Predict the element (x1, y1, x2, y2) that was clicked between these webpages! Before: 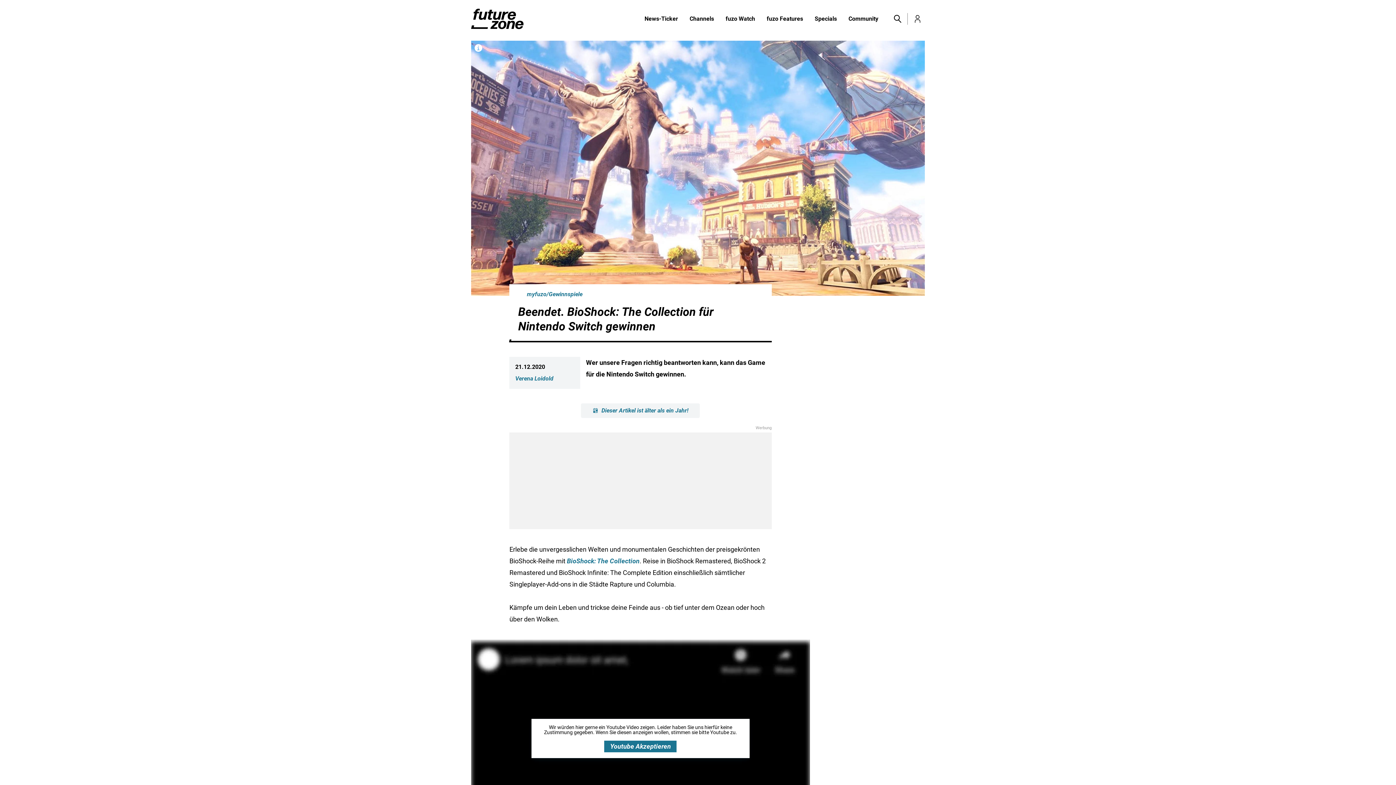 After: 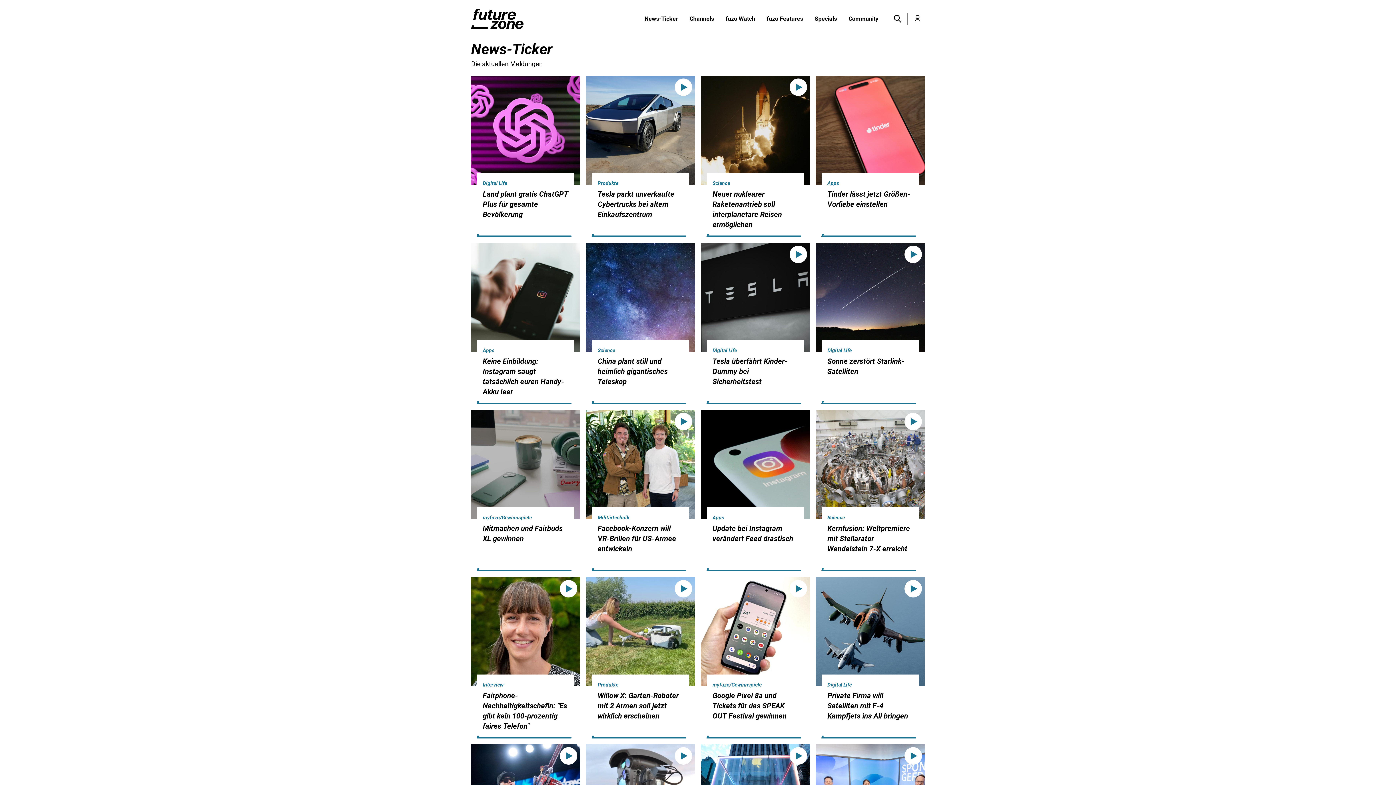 Action: bbox: (638, 14, 684, 23) label: News-Ticker